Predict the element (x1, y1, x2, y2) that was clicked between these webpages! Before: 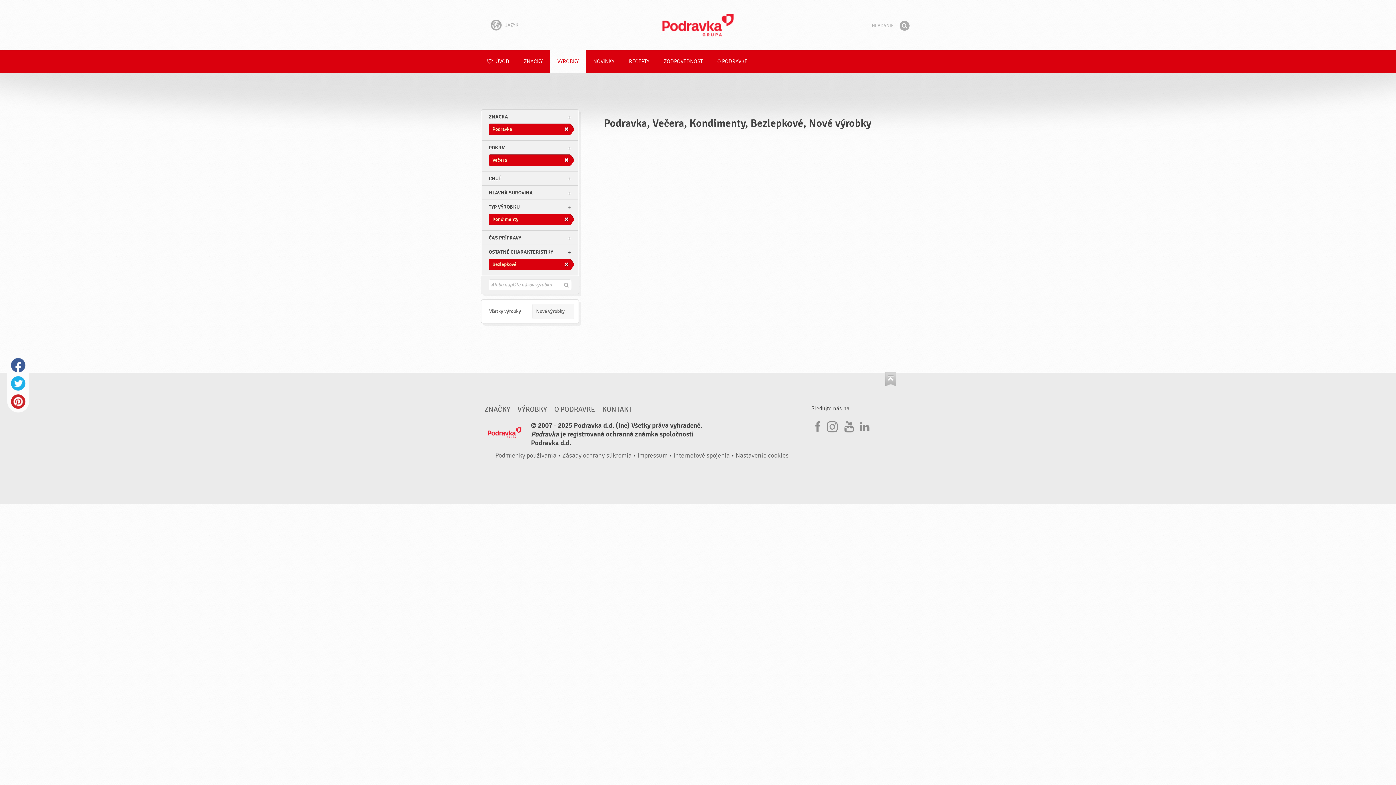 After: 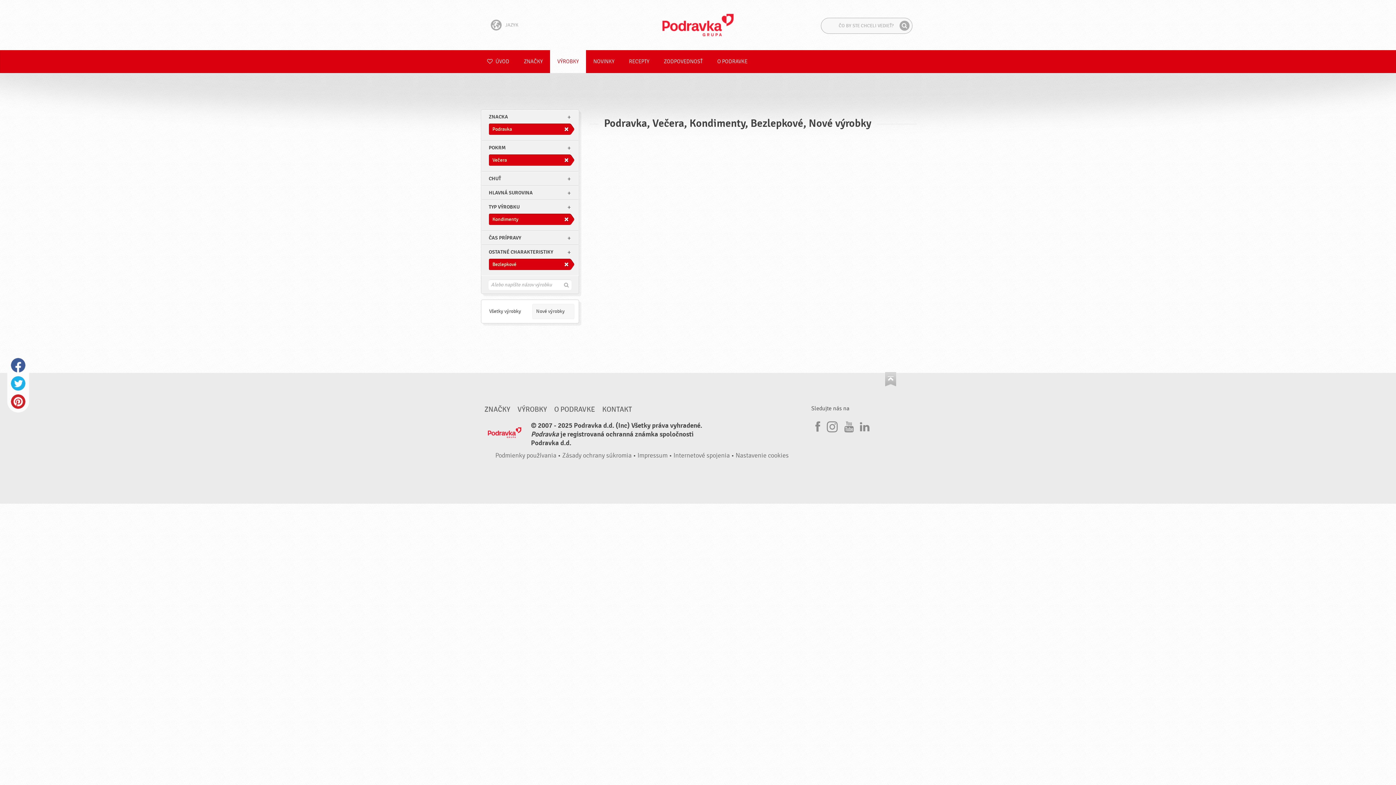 Action: bbox: (898, 20, 910, 31) label: Hľadať